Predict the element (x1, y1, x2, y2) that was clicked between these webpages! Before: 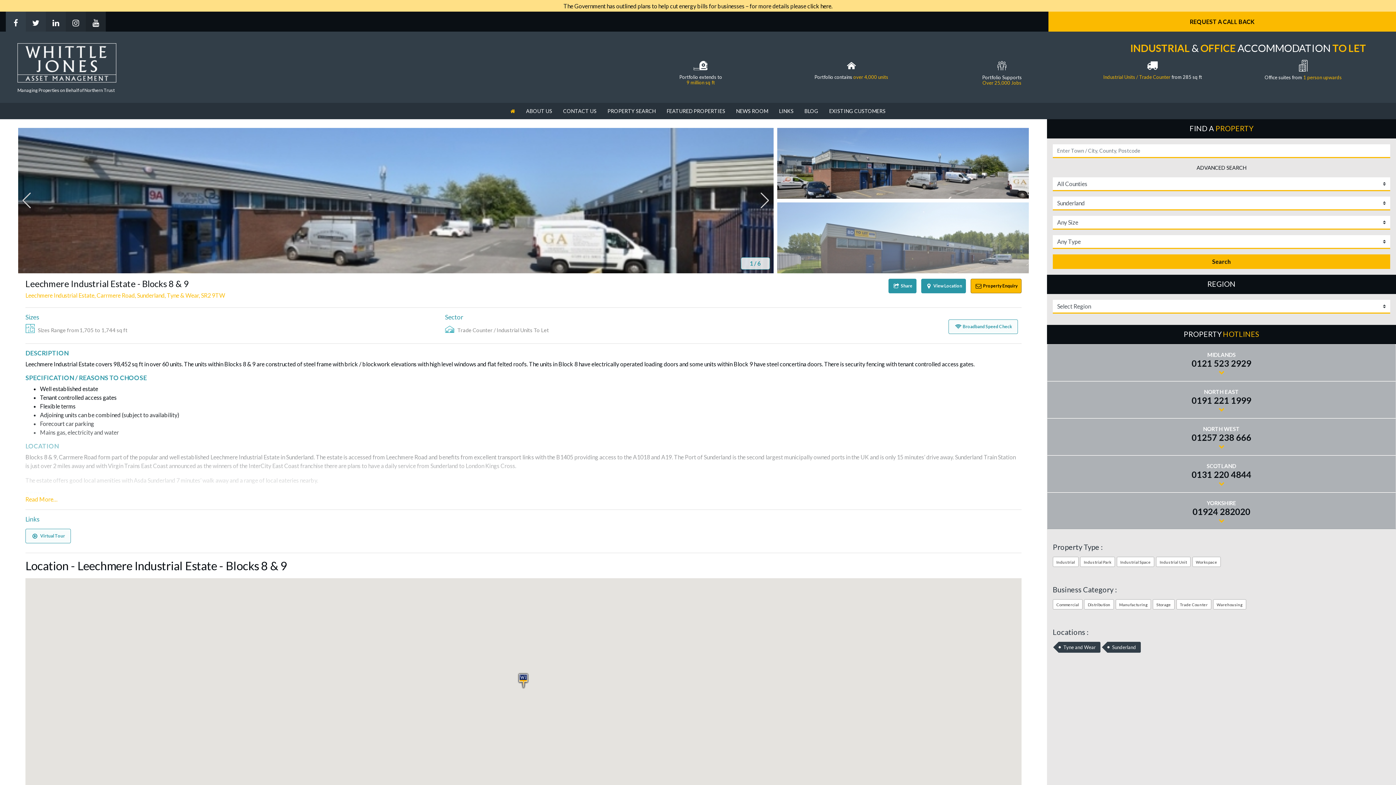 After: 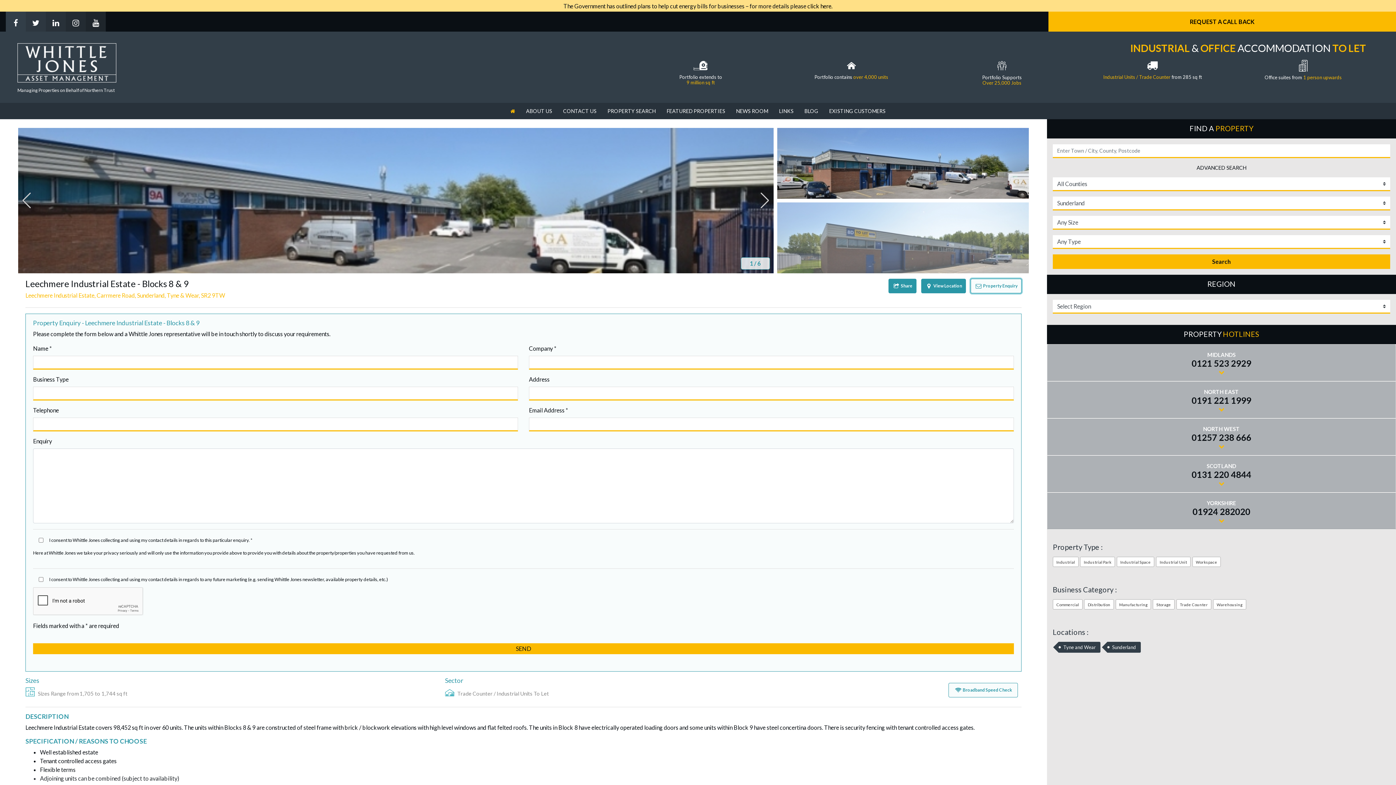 Action: bbox: (971, 278, 1021, 293) label:  Property Enquiry